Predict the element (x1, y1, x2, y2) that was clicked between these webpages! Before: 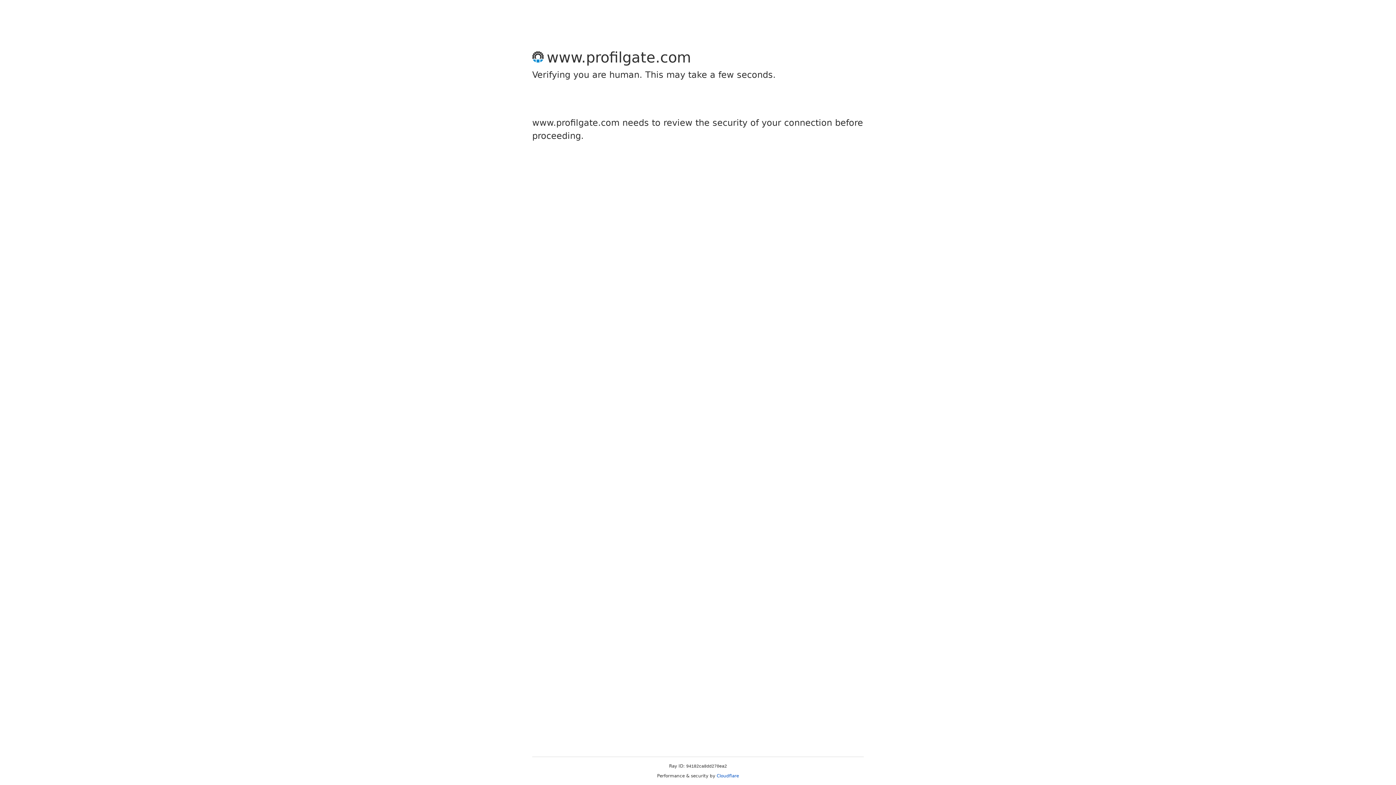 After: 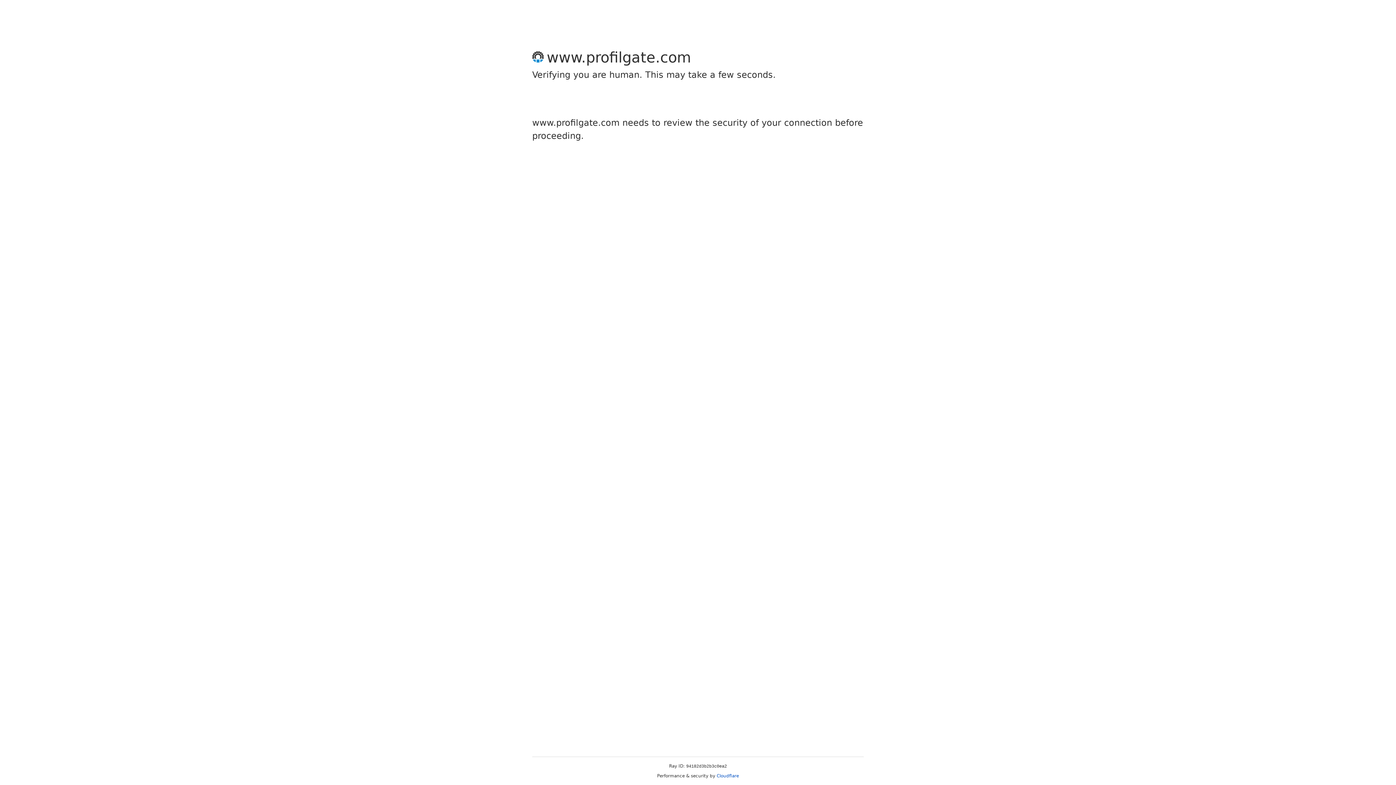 Action: label: Cloudflare bbox: (716, 773, 739, 778)